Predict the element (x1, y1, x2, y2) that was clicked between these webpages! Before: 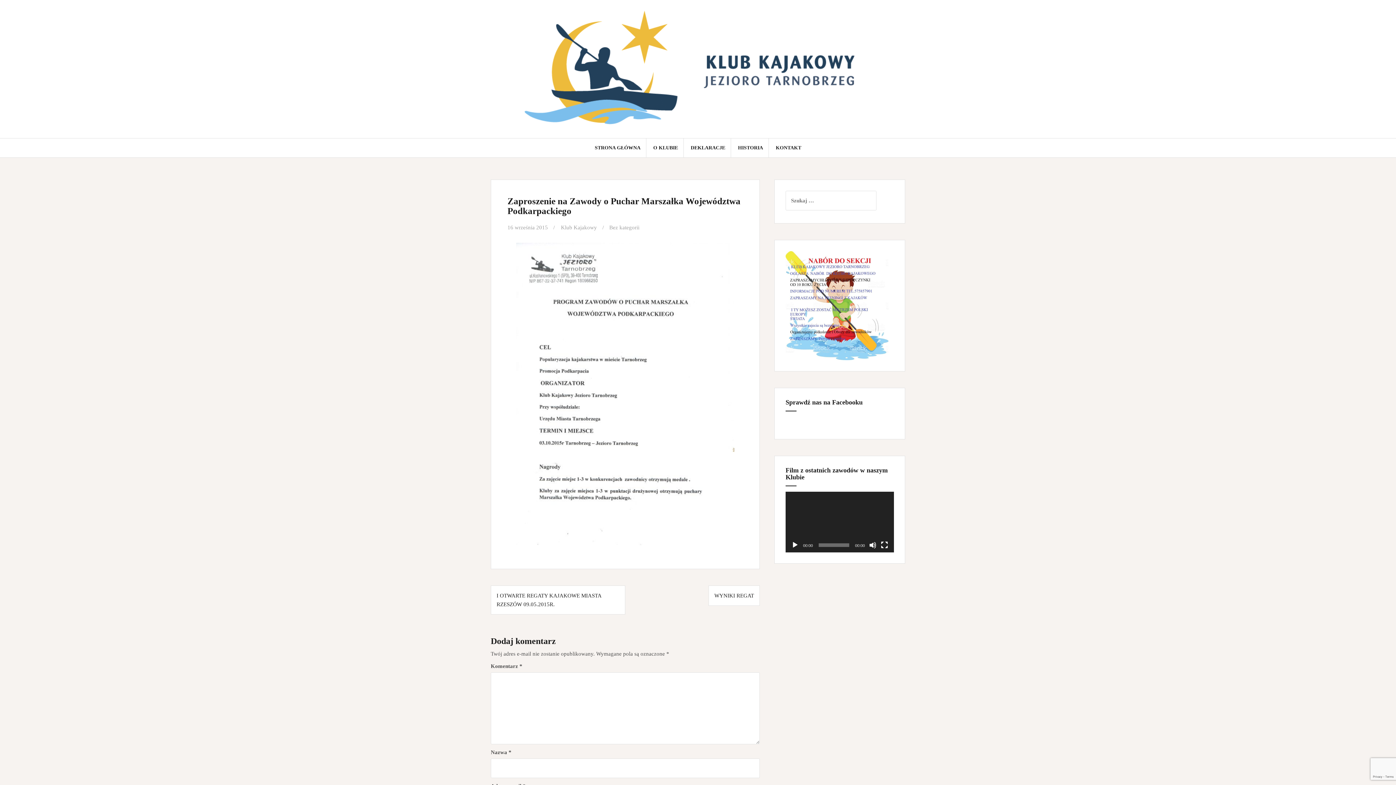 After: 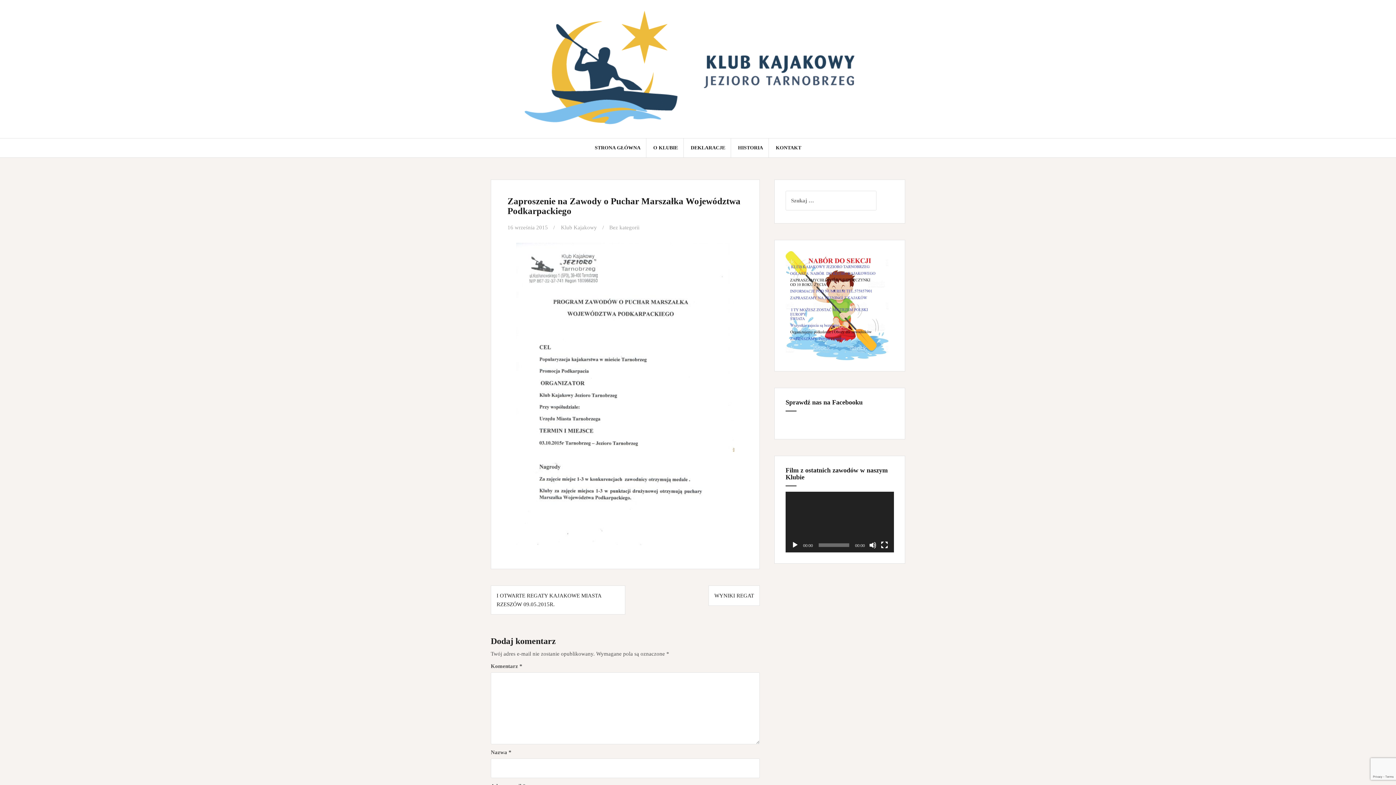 Action: bbox: (507, 224, 548, 230) label: 16 września 2015